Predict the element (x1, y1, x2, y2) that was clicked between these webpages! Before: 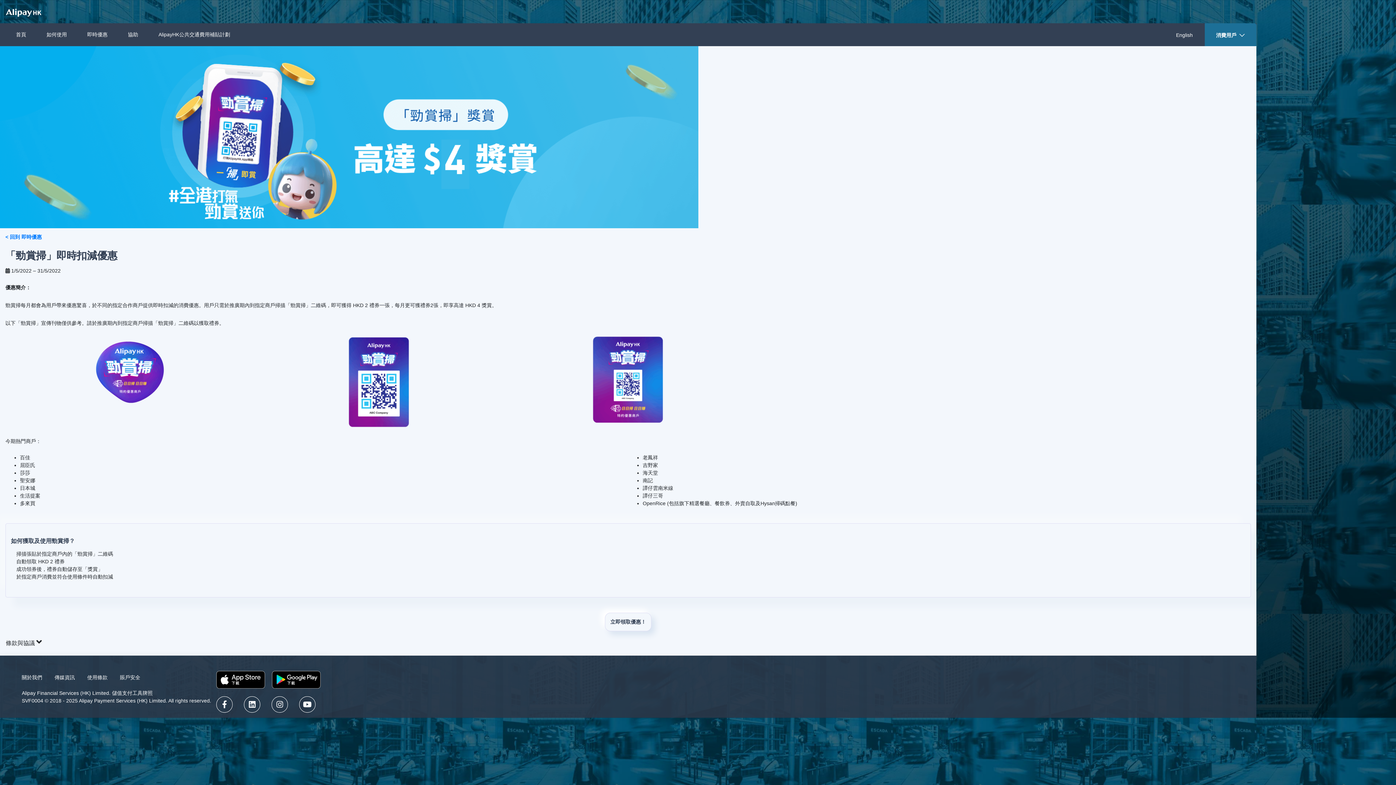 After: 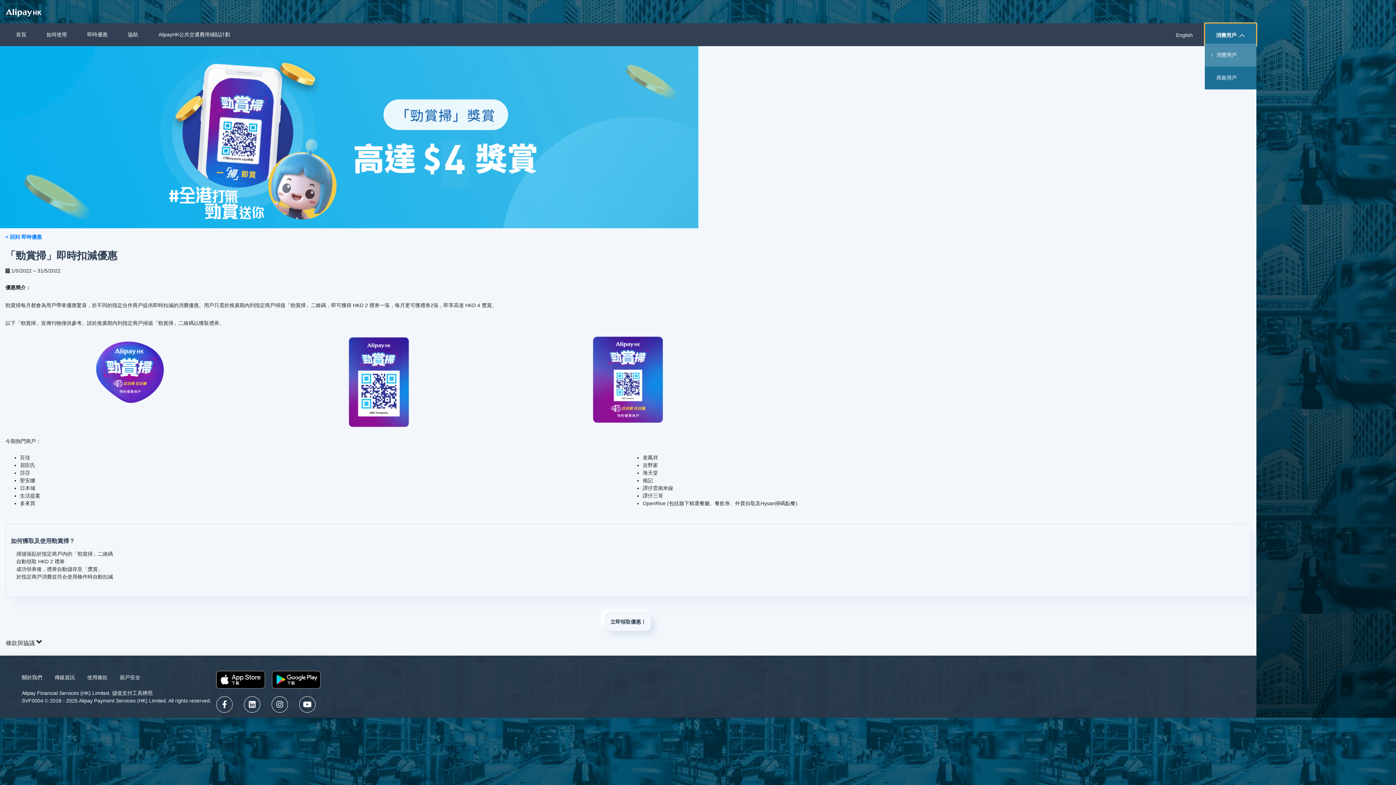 Action: bbox: (1205, 23, 1256, 46) label: 消費用戶